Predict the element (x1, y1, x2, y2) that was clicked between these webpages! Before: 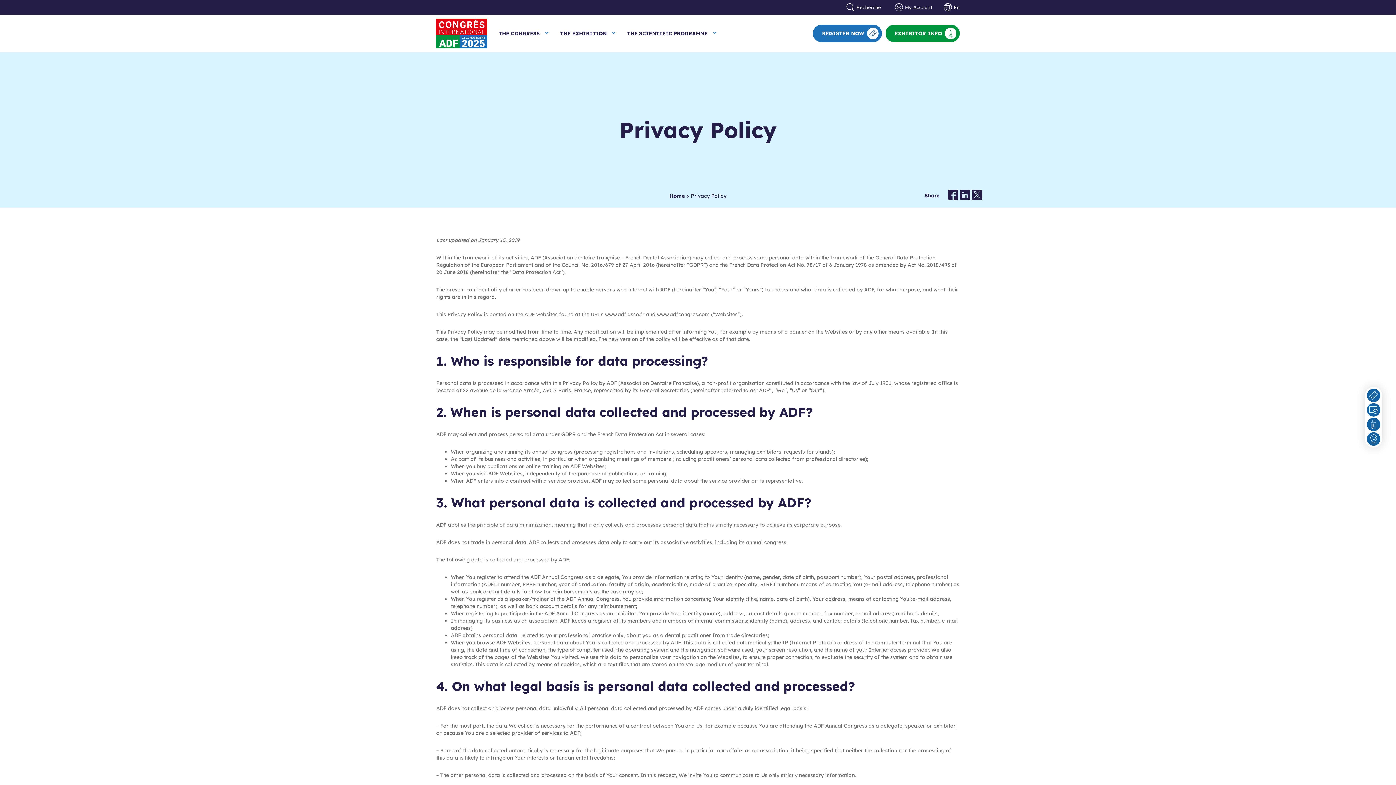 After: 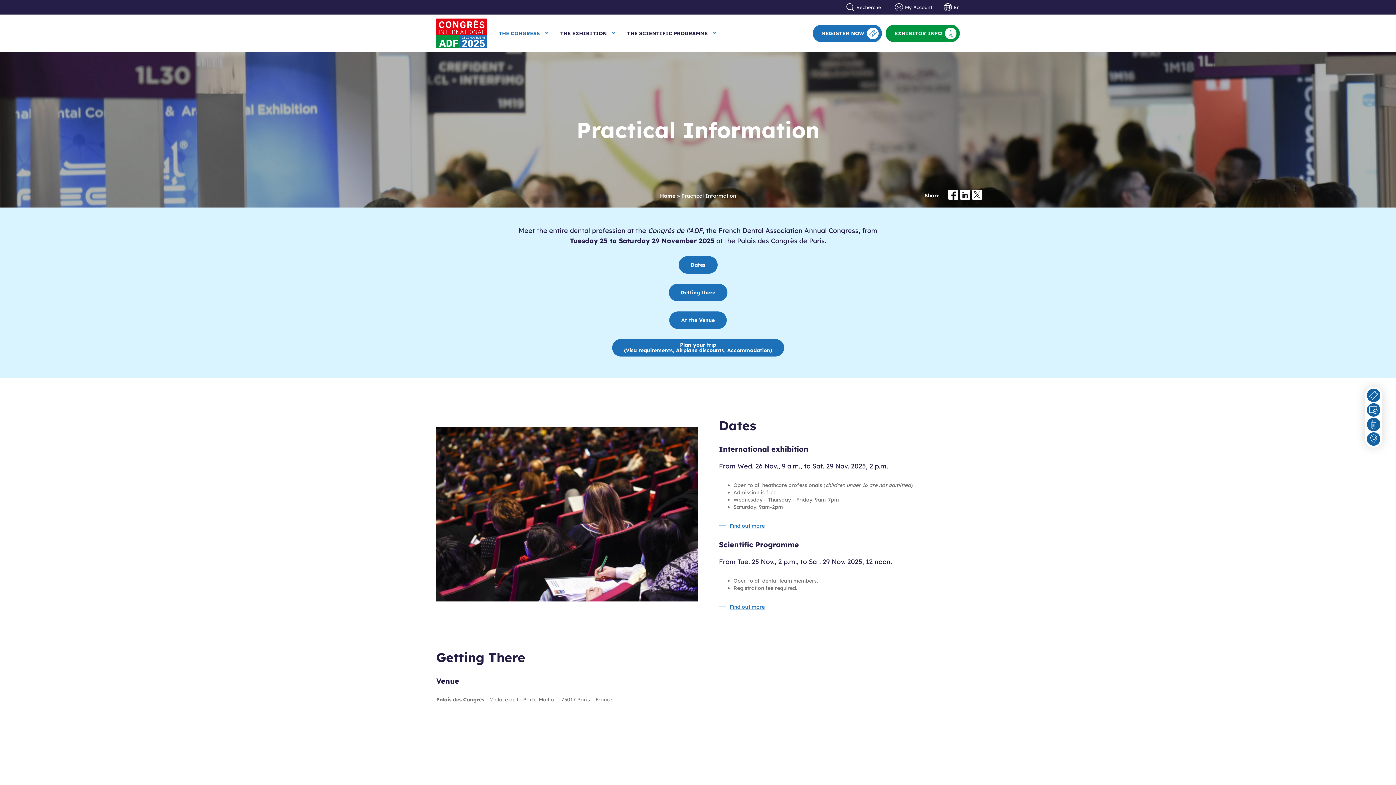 Action: bbox: (1367, 403, 1380, 416)